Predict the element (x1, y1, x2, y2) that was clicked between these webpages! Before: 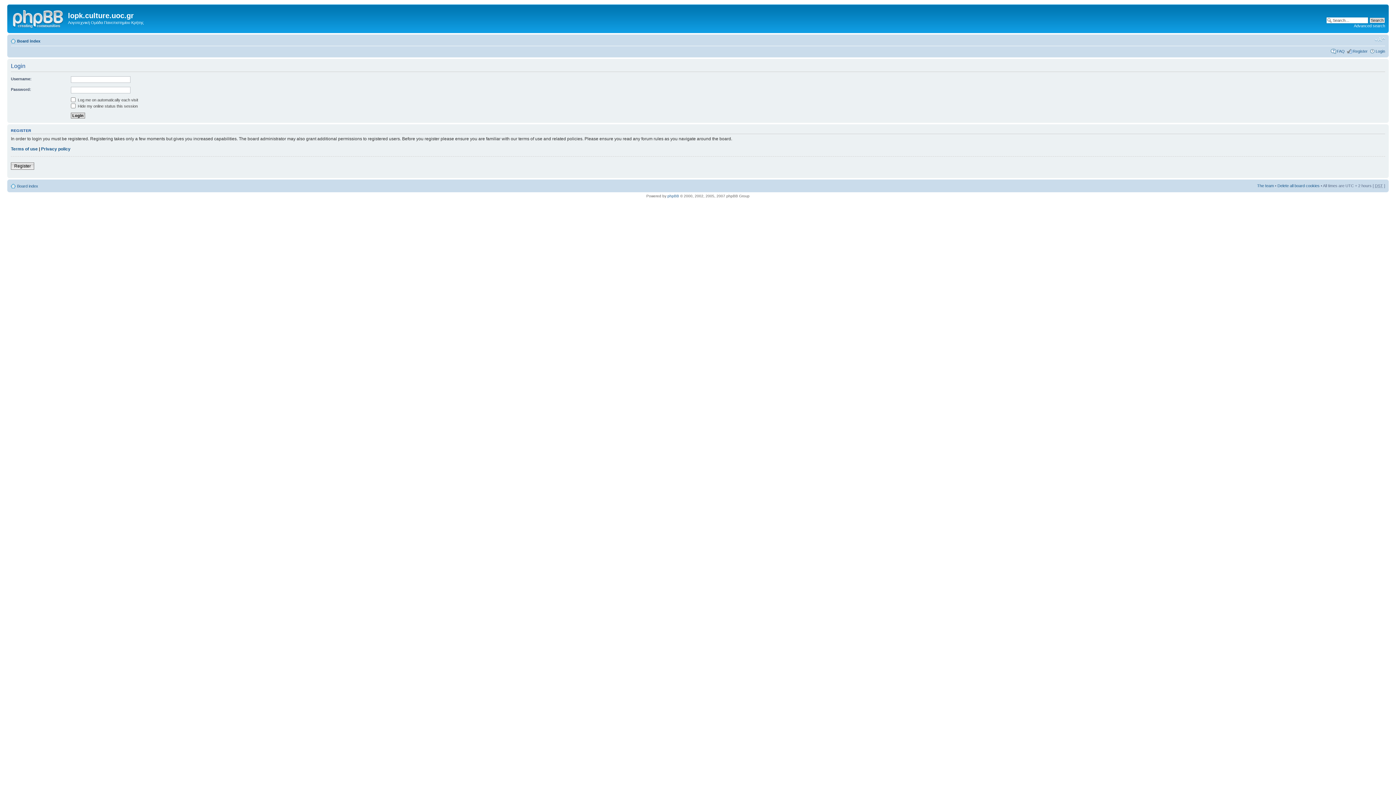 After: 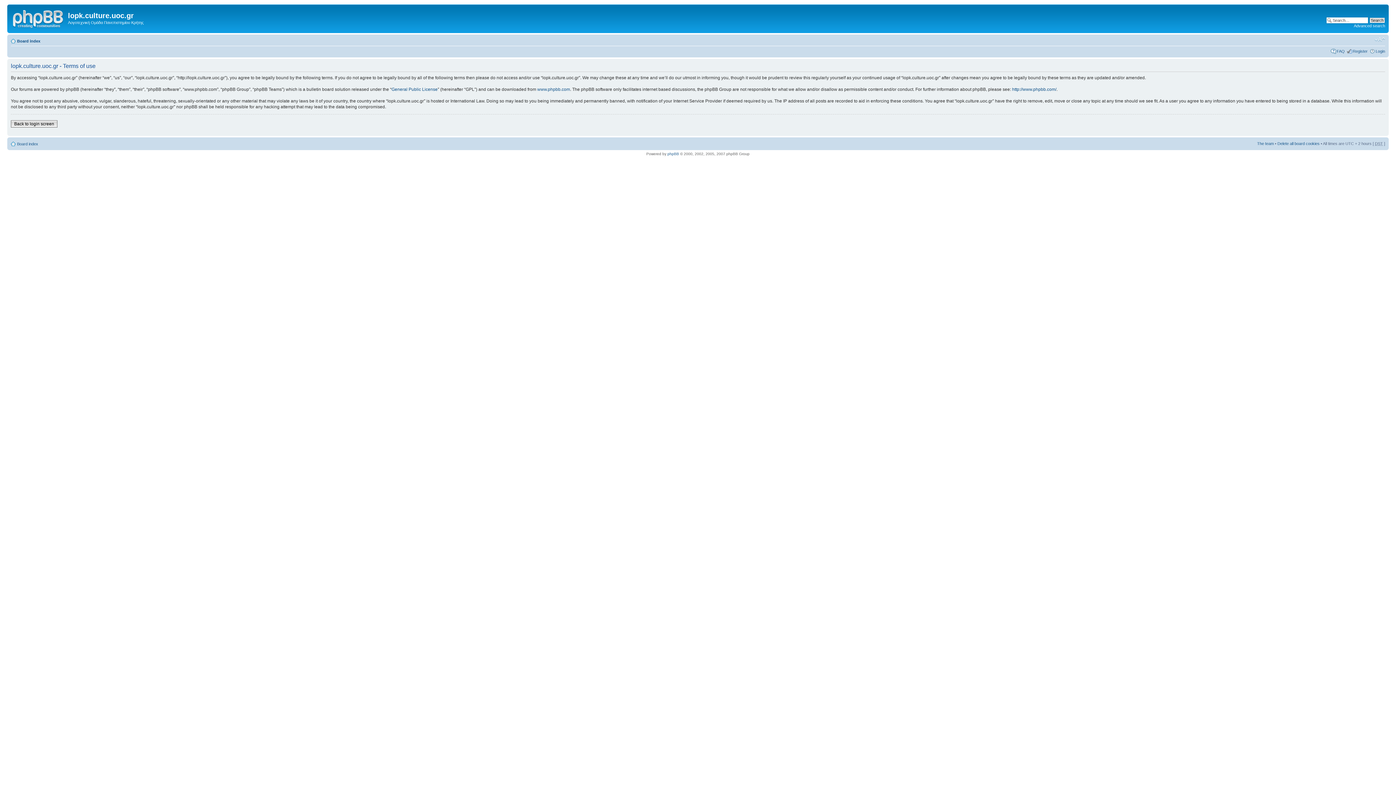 Action: label: Terms of use bbox: (10, 146, 37, 151)